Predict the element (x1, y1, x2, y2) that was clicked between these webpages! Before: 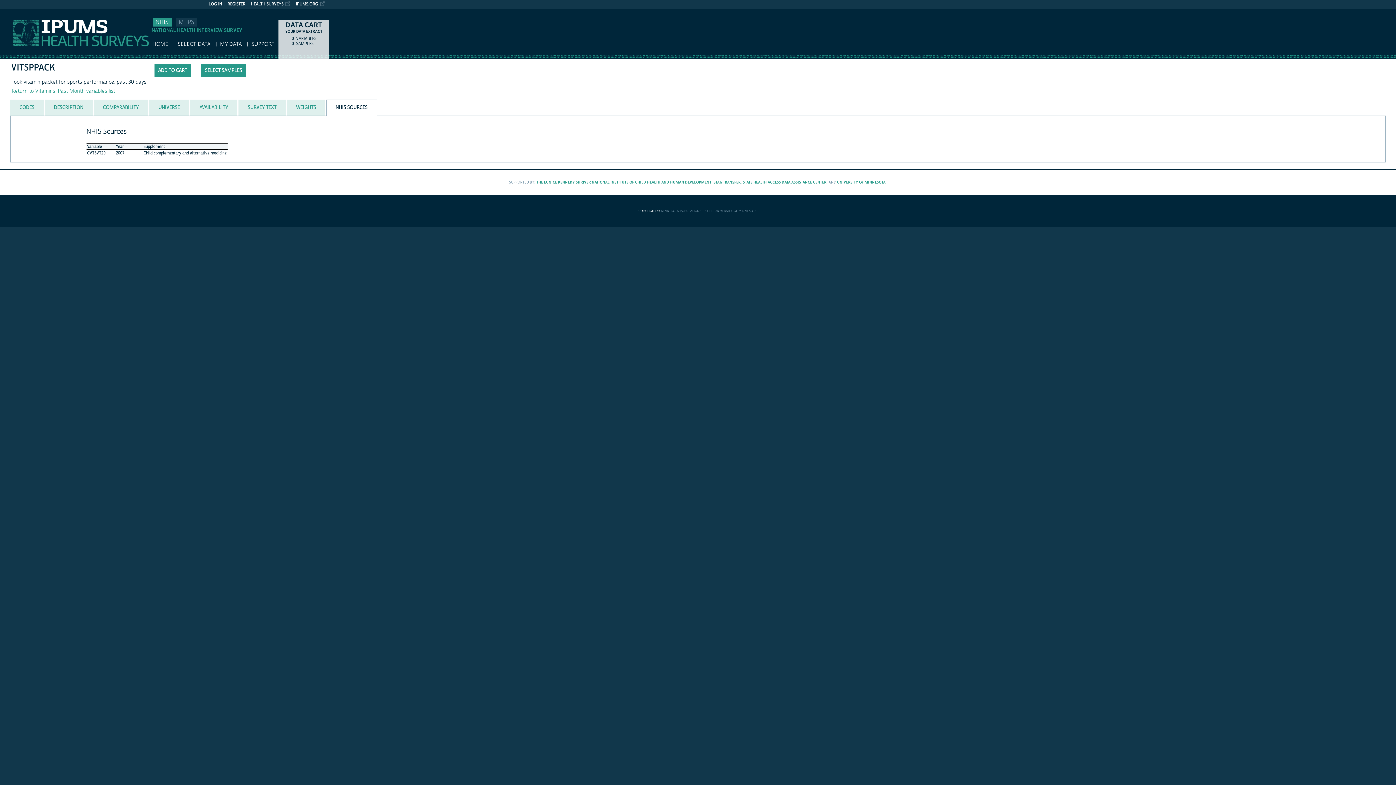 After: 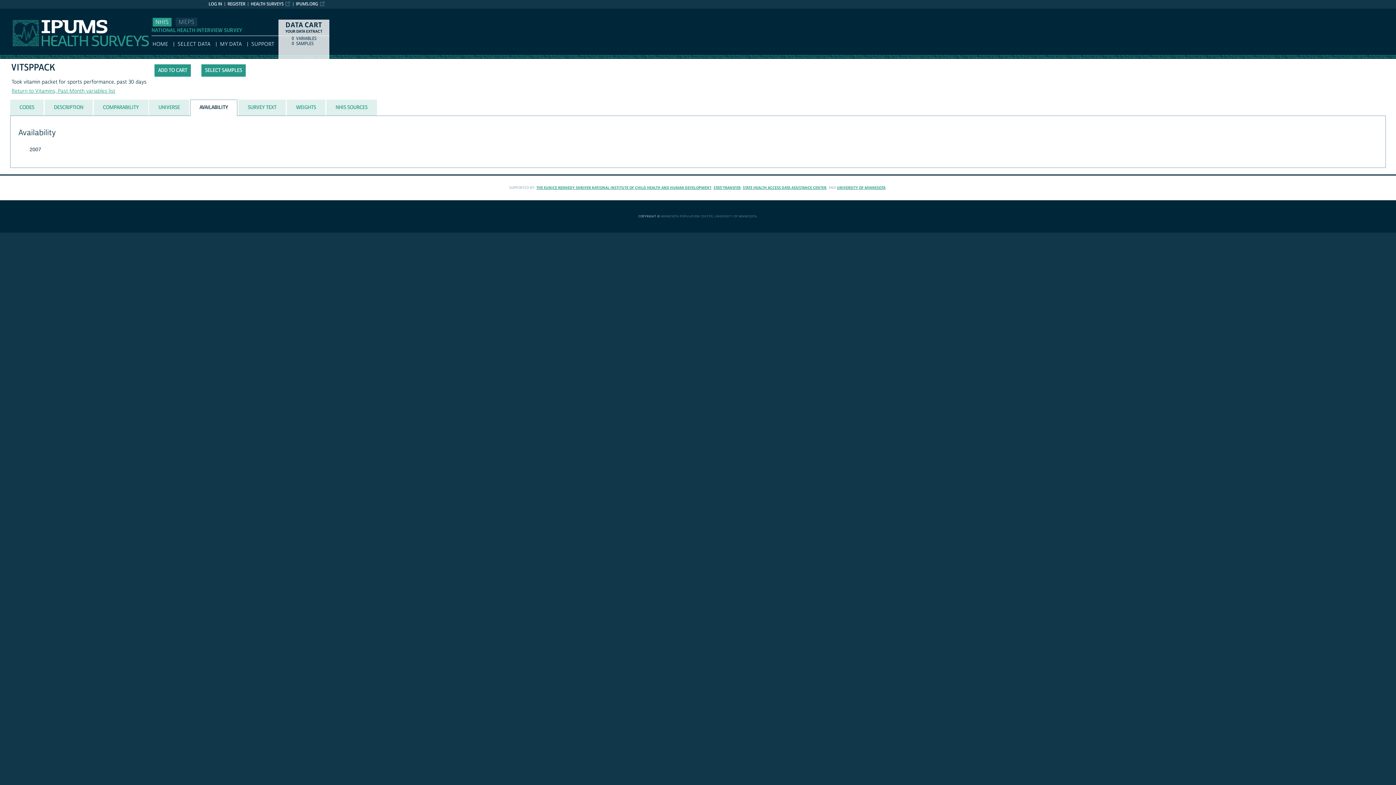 Action: bbox: (190, 99, 237, 115) label: AVAILABILITY